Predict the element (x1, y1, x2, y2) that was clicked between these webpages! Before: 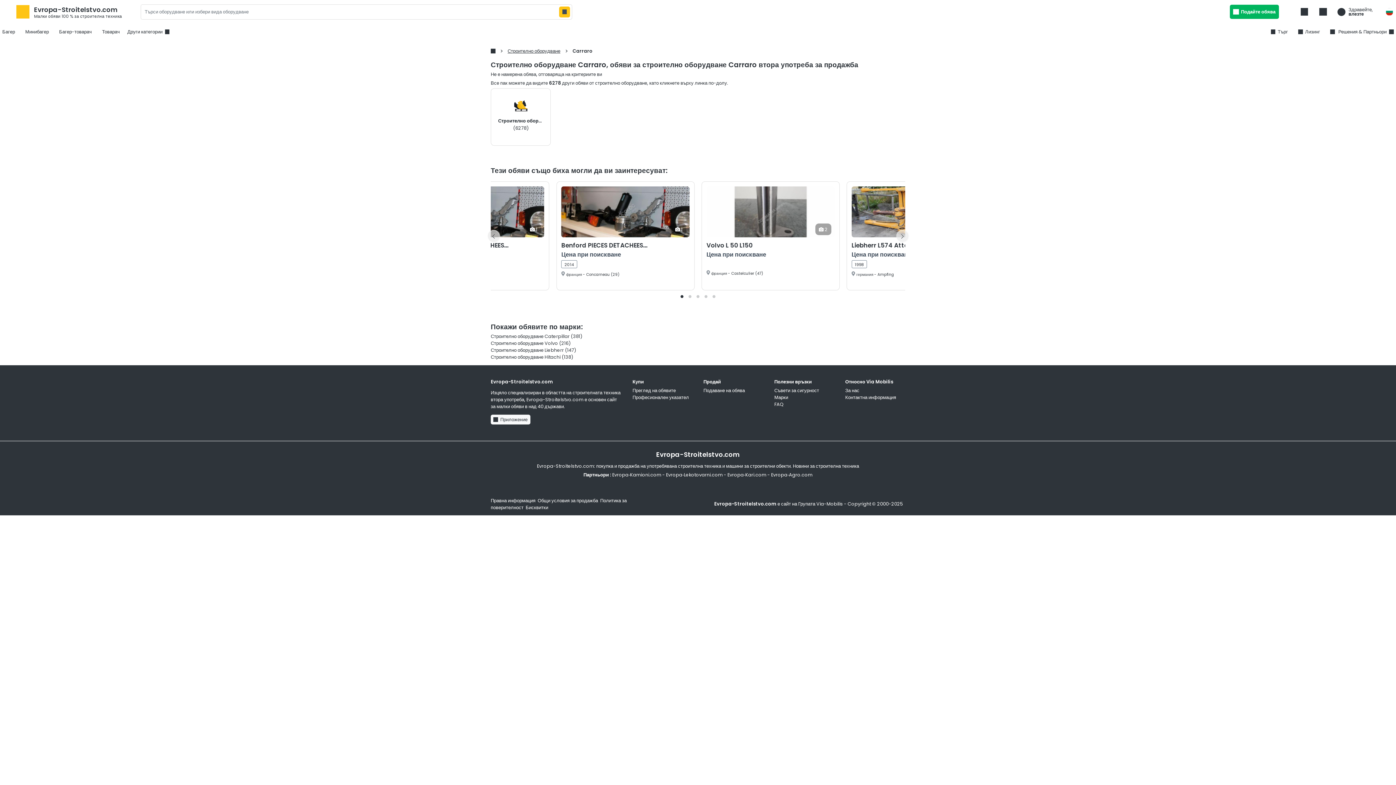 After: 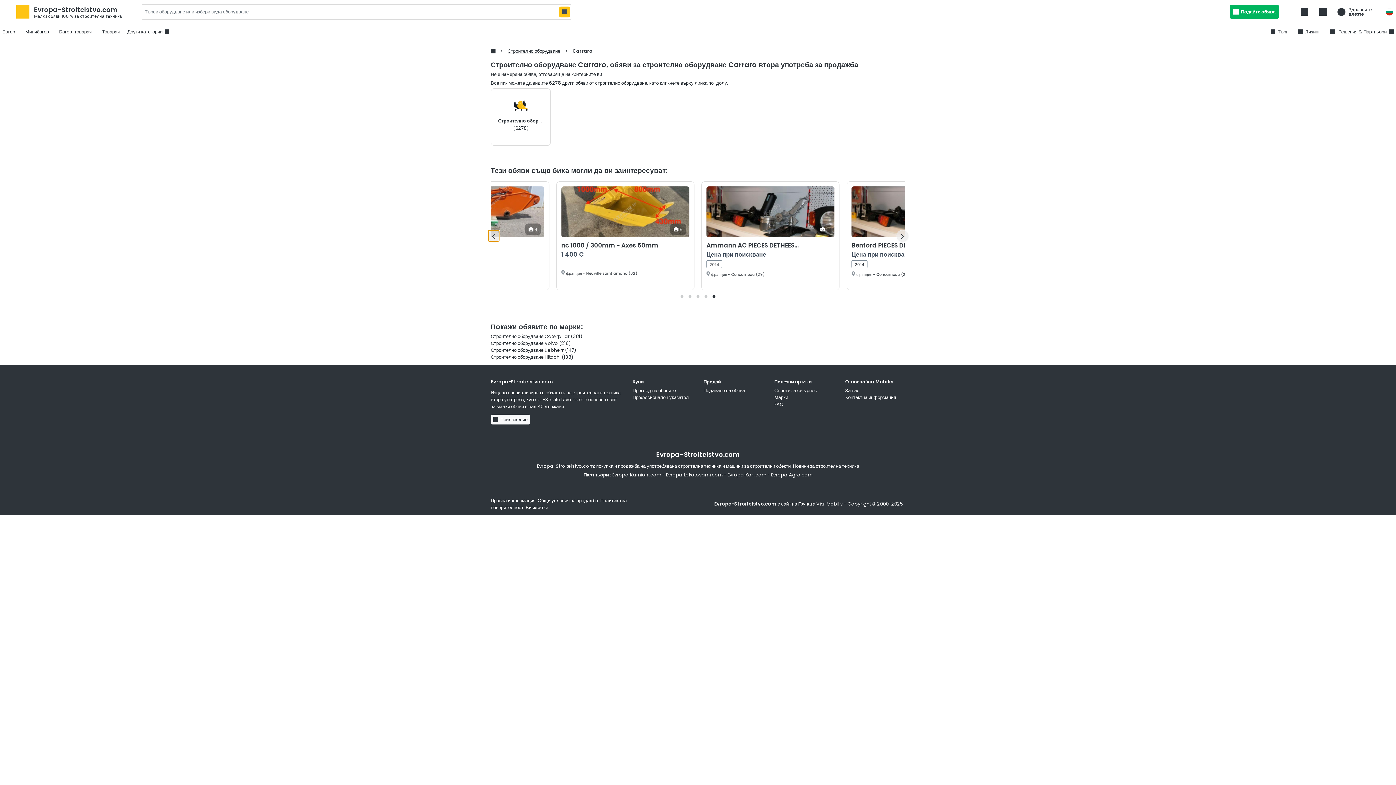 Action: bbox: (488, 230, 499, 241)